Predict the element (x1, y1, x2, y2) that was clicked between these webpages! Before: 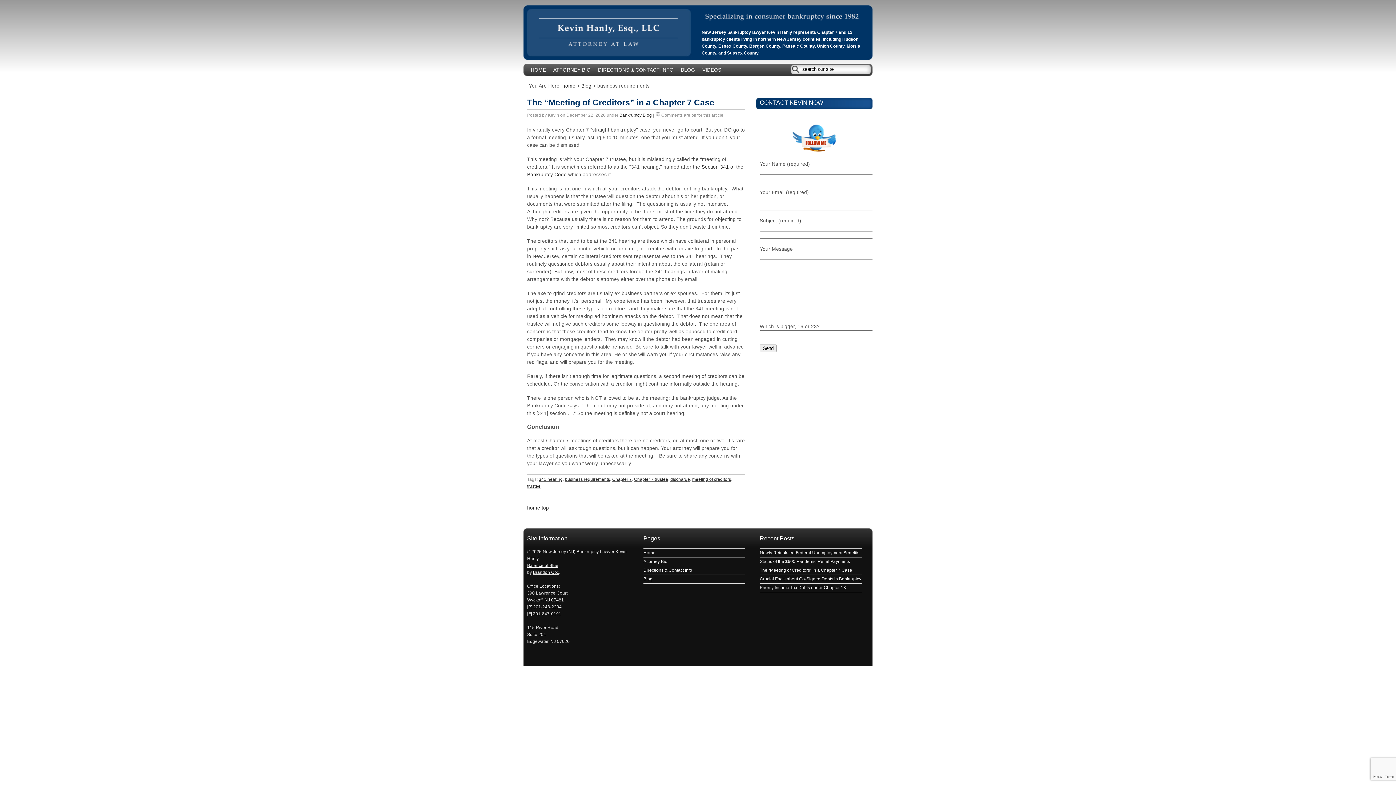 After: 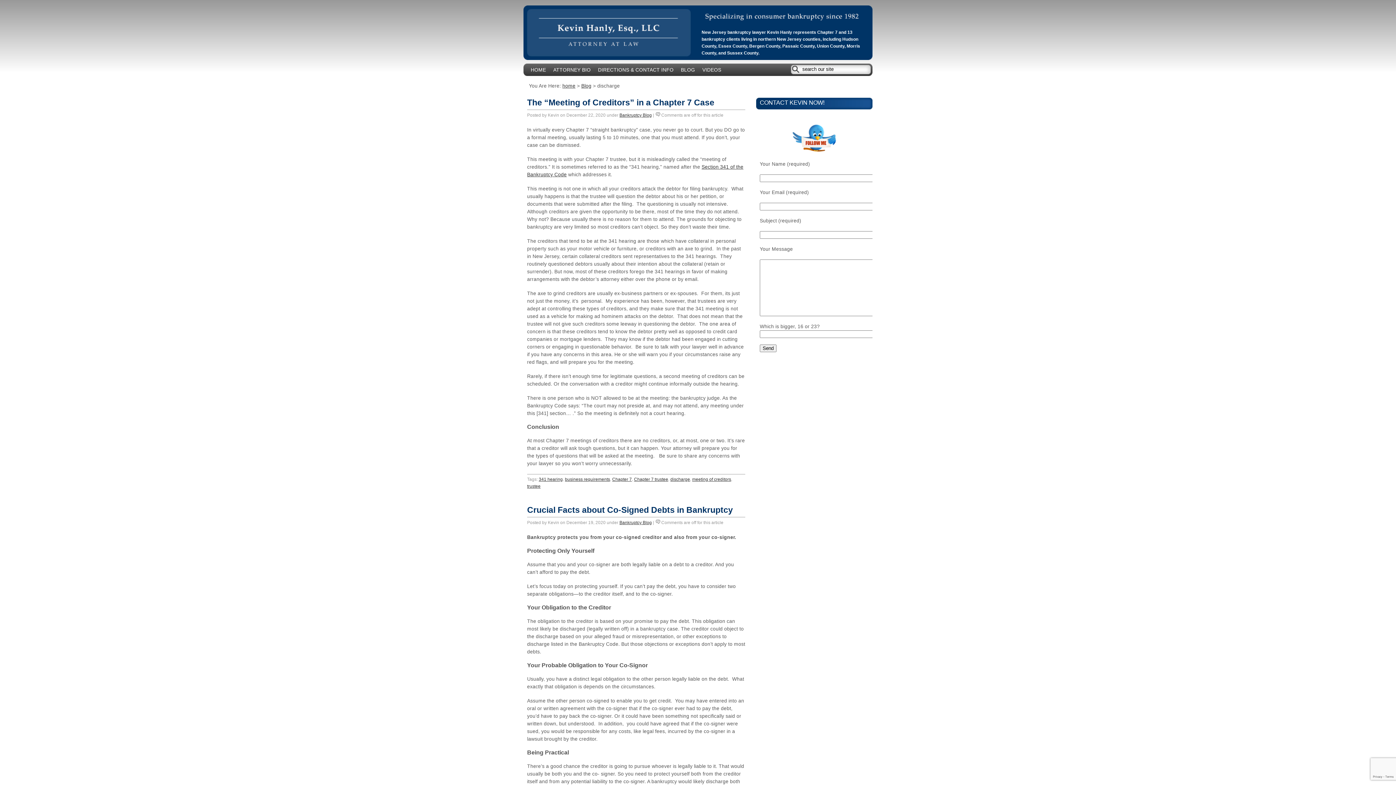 Action: label: discharge bbox: (670, 477, 690, 482)